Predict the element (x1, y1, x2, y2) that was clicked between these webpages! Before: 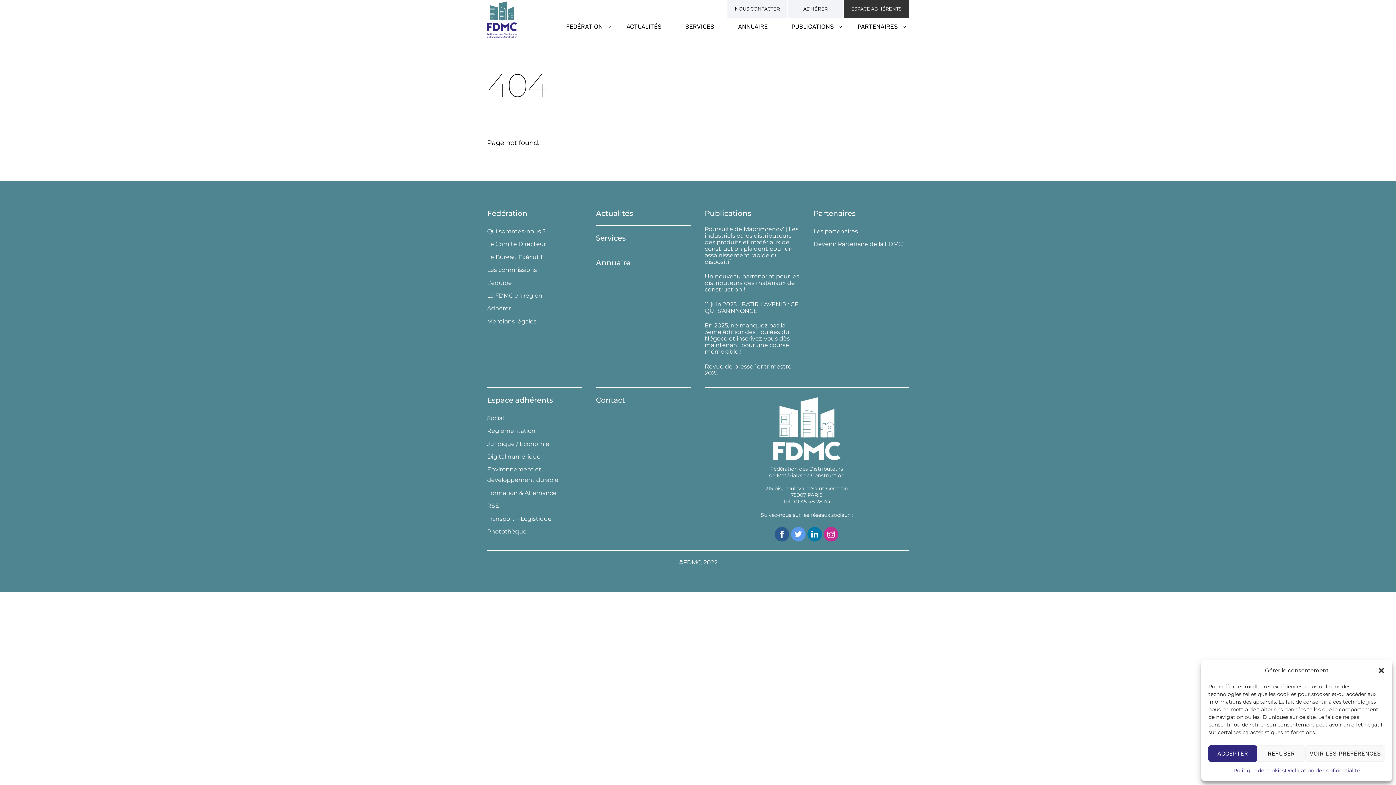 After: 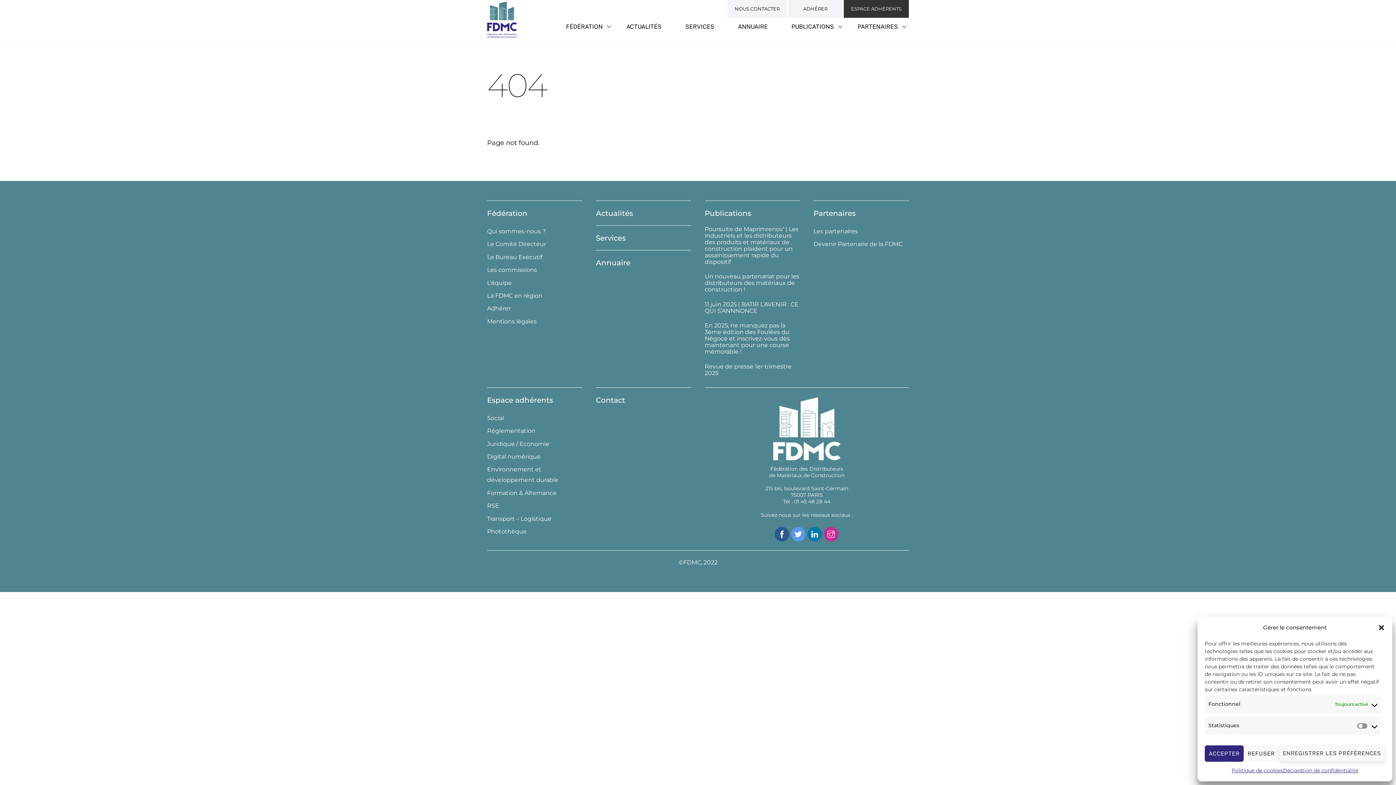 Action: bbox: (1305, 745, 1385, 762) label: VOIR LES PRÉFÉRENCES